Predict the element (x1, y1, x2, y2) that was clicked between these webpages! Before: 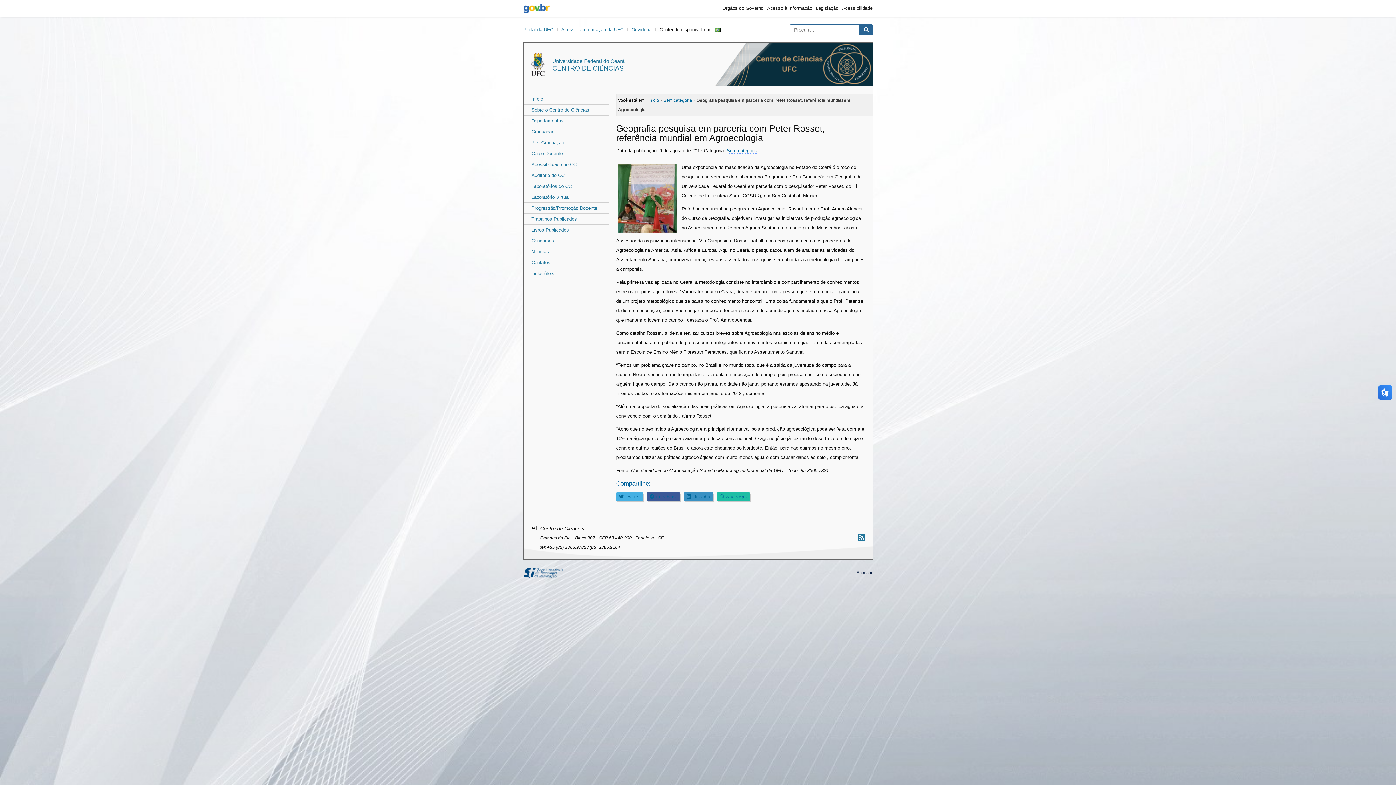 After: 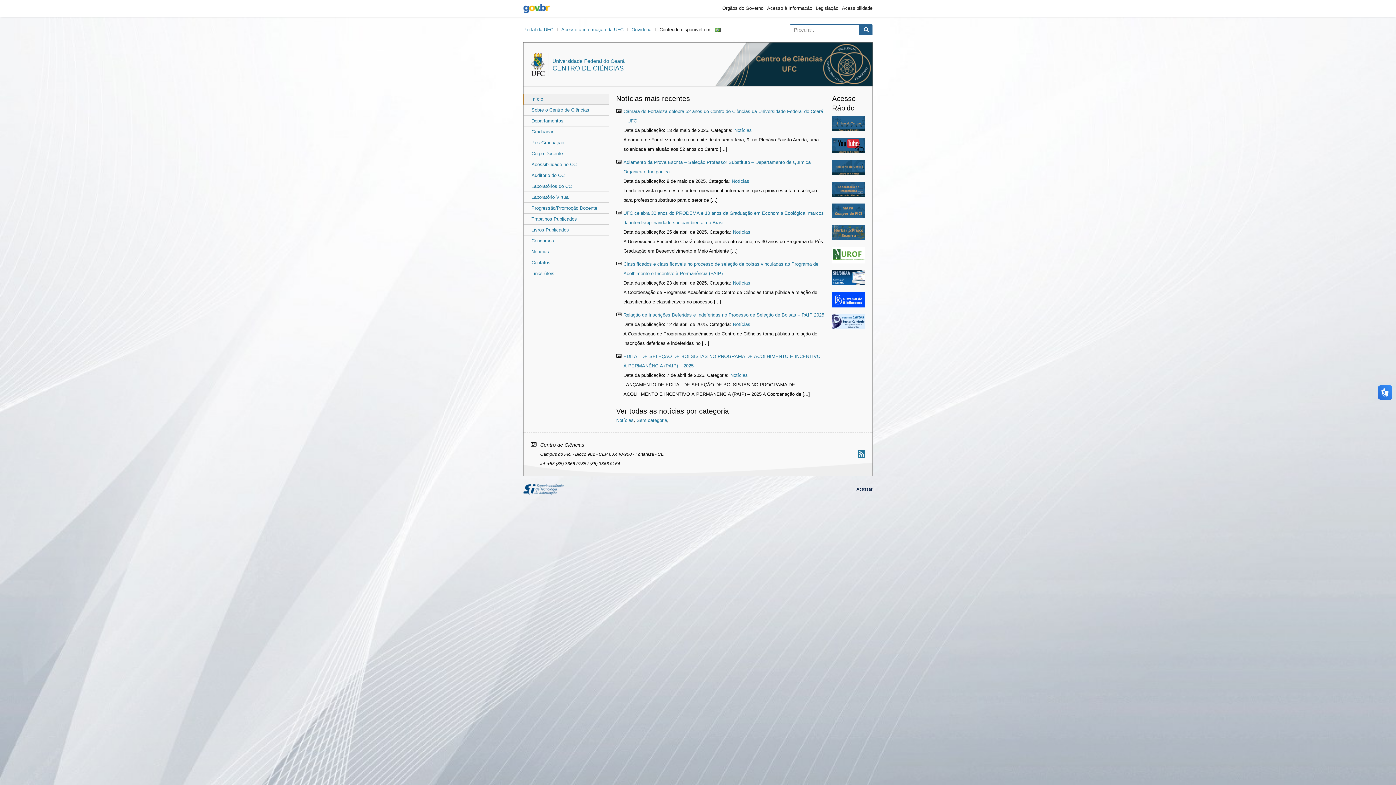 Action: label: Início bbox: (648, 97, 659, 103)